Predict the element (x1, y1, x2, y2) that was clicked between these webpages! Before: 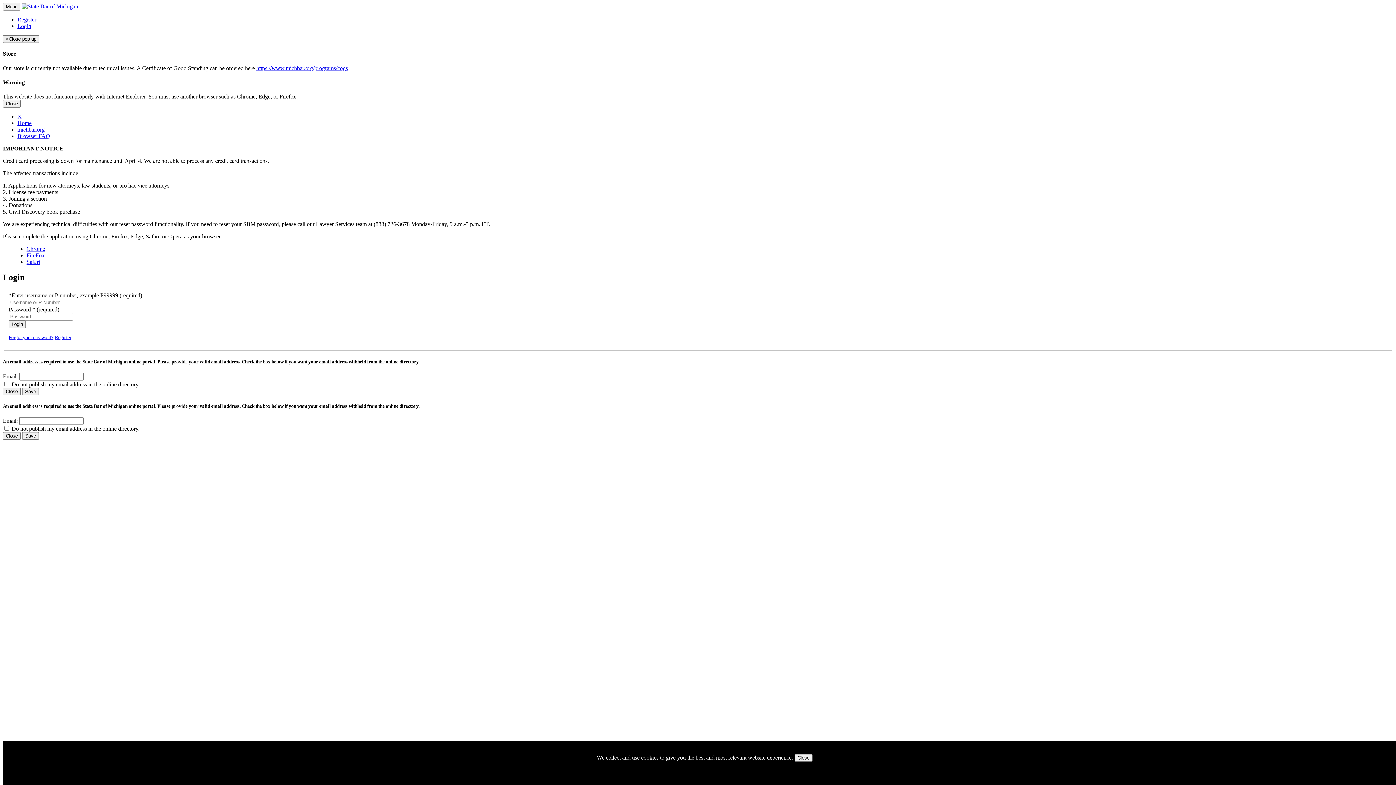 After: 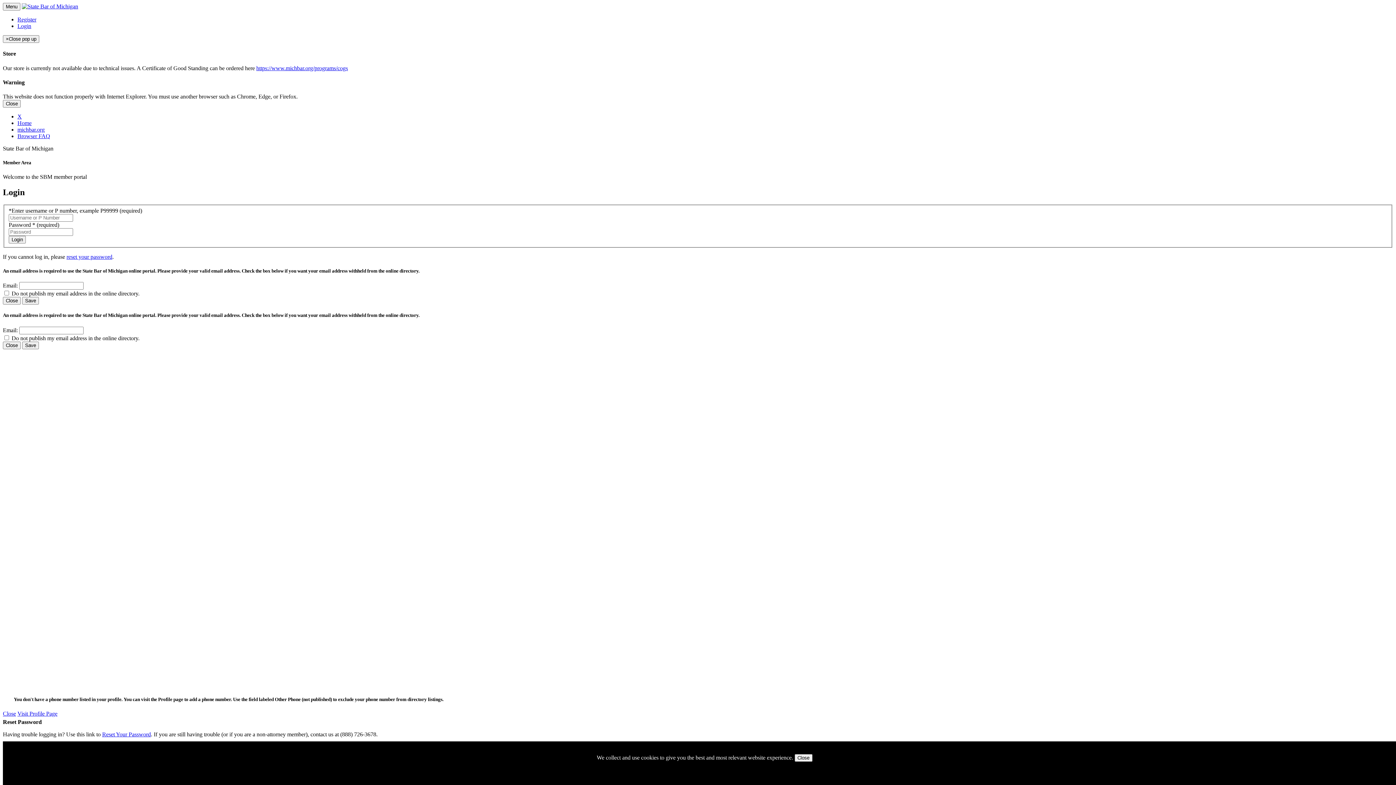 Action: bbox: (21, 3, 78, 9)